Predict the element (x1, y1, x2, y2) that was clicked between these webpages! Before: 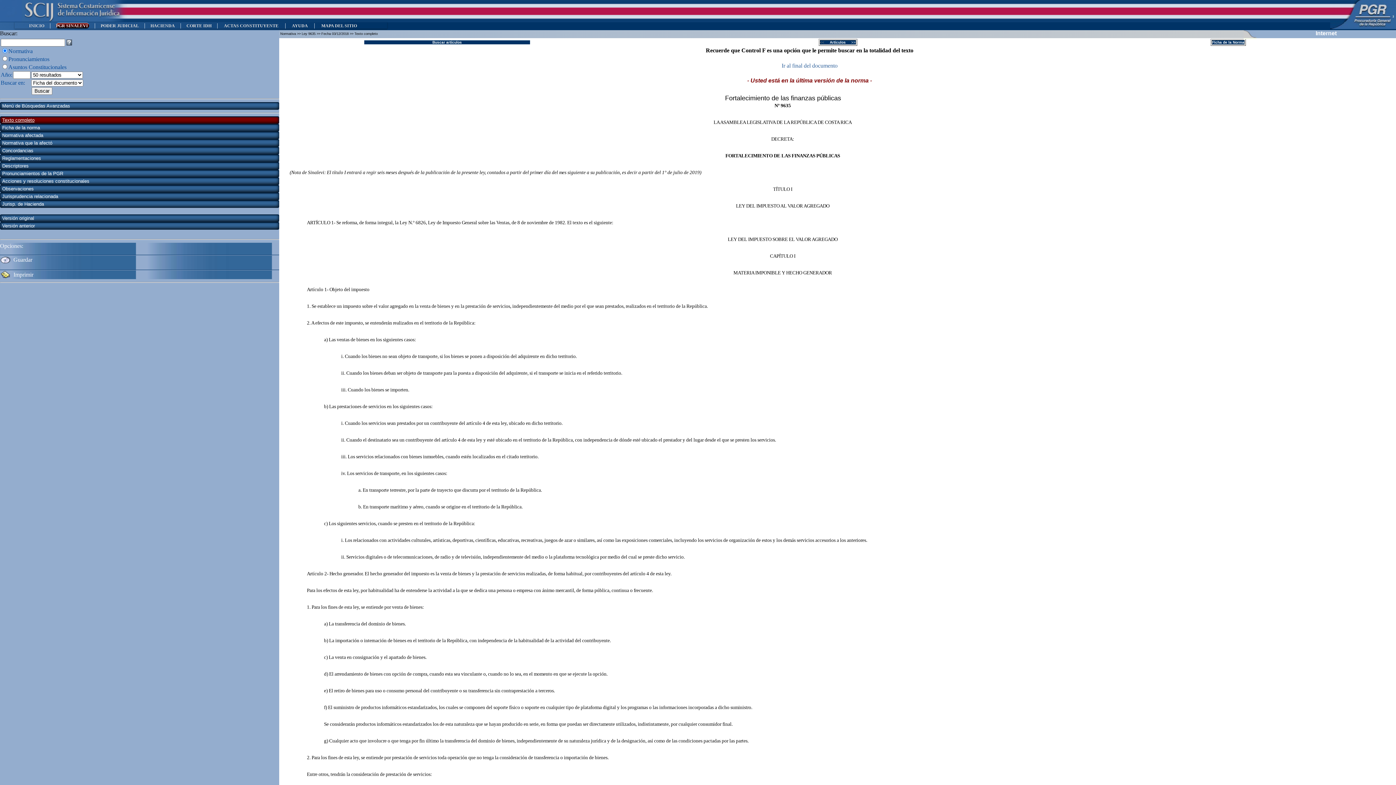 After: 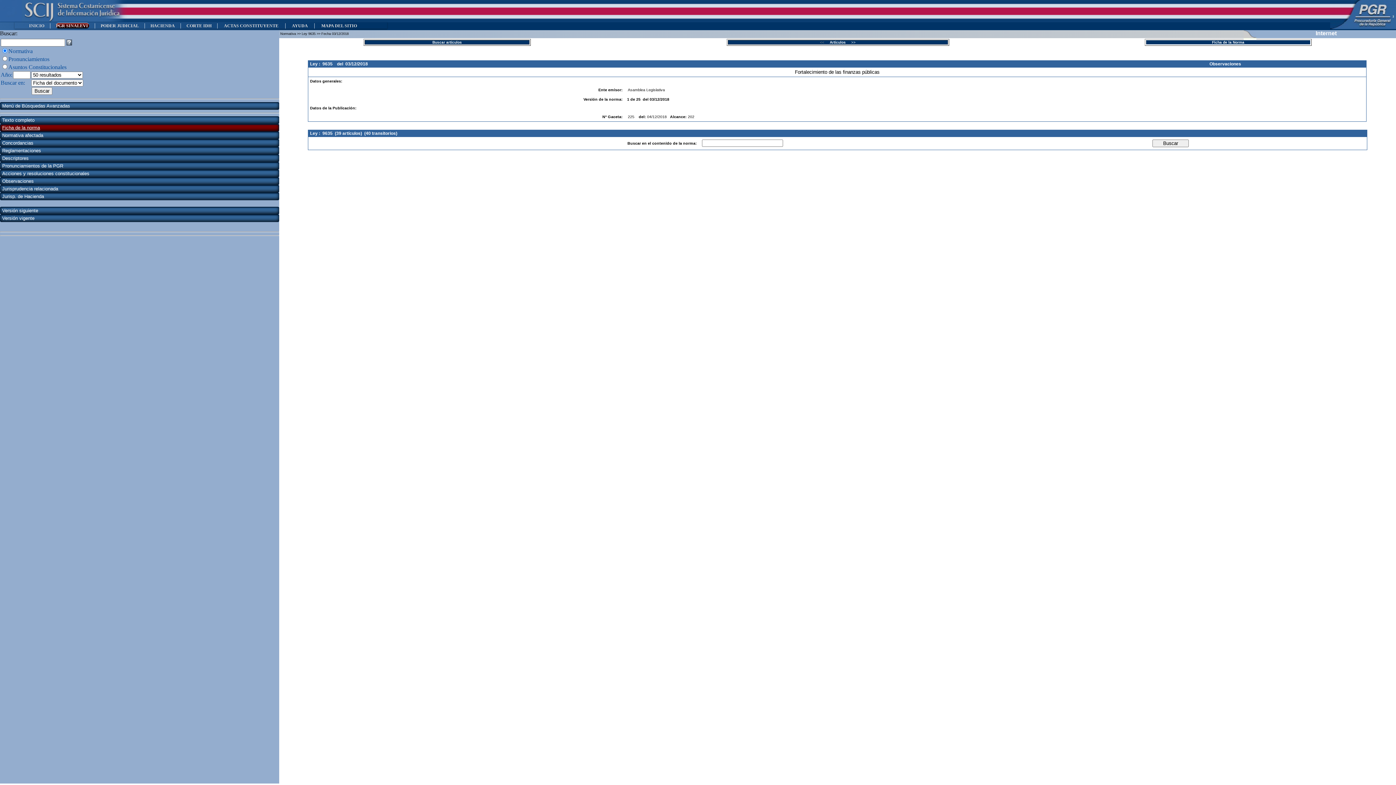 Action: label: Versión original bbox: (2, 215, 34, 221)